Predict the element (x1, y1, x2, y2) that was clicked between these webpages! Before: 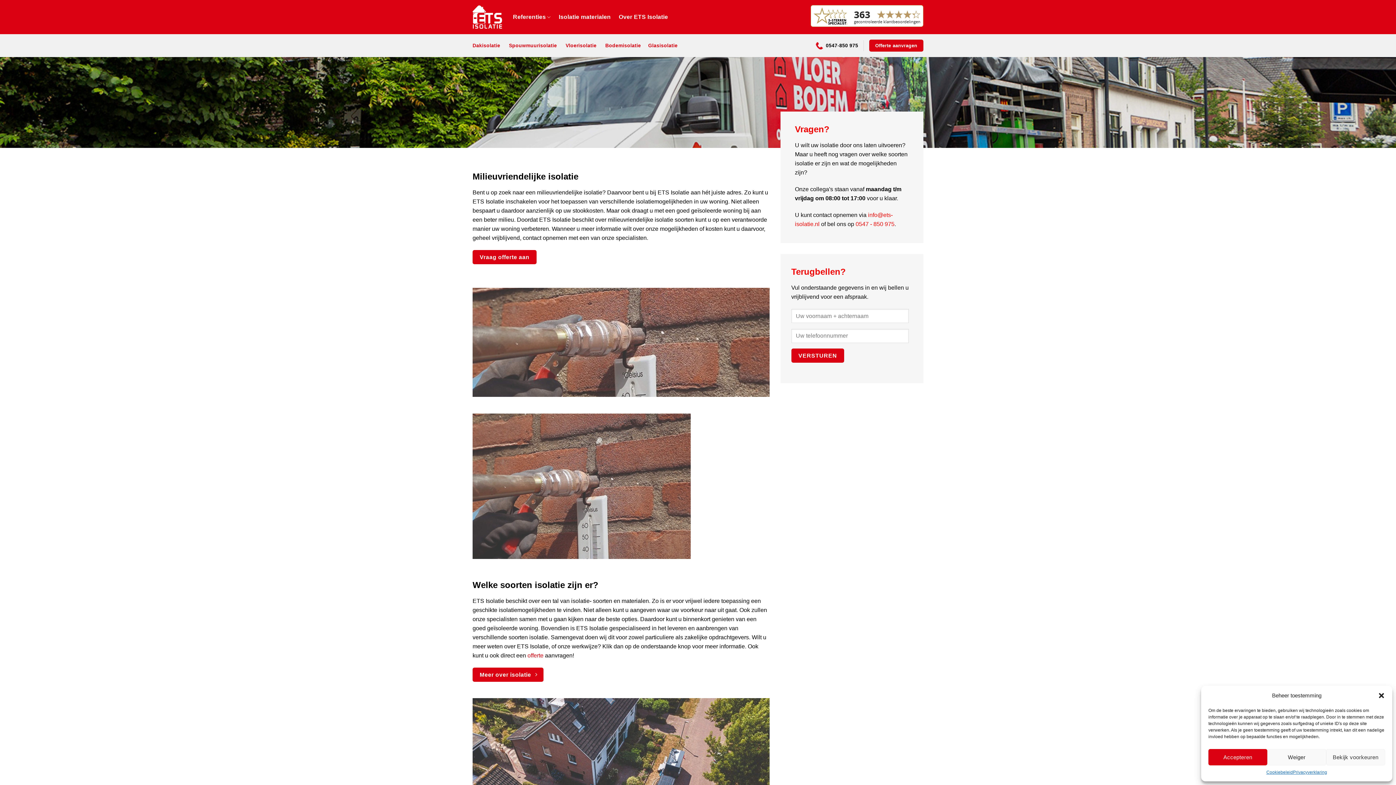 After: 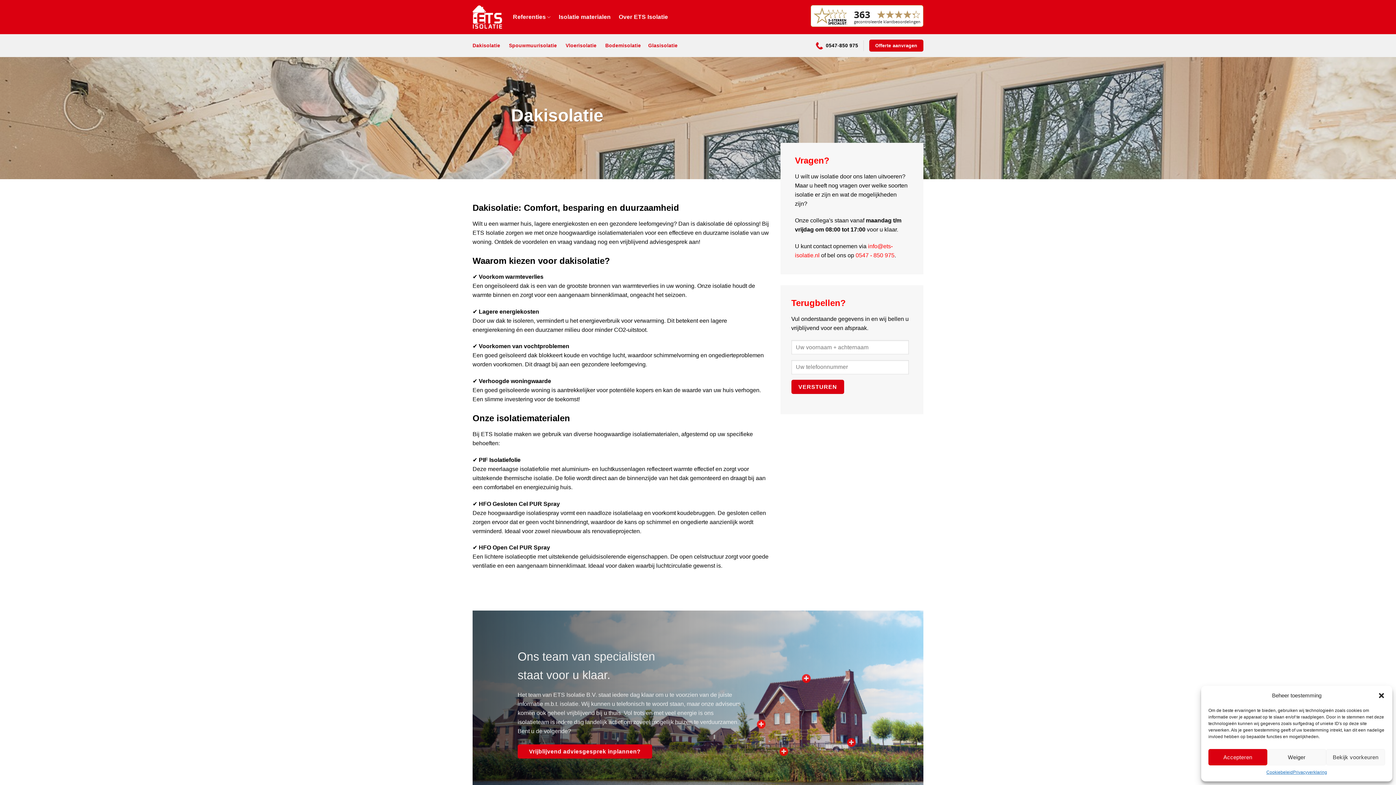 Action: label: Dakisolatie bbox: (472, 42, 500, 48)